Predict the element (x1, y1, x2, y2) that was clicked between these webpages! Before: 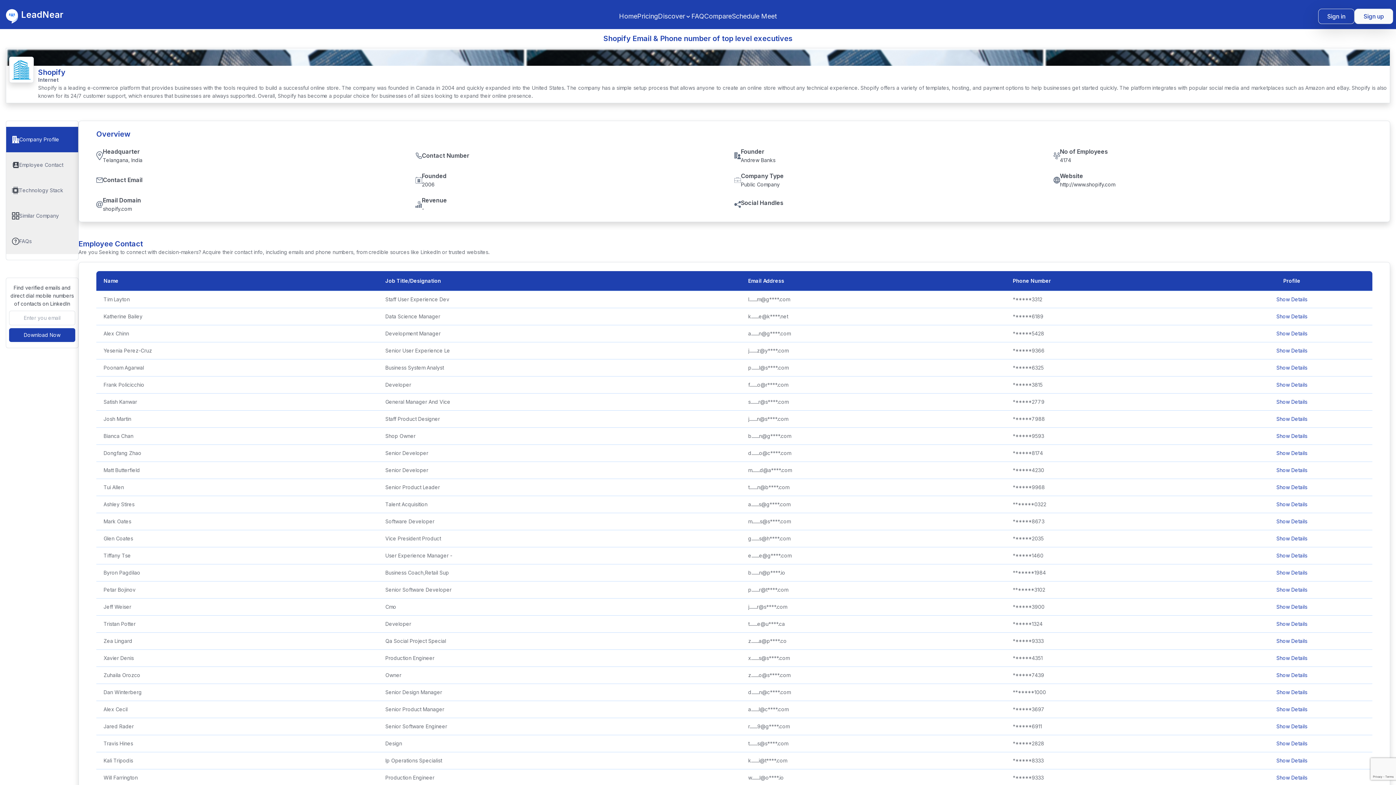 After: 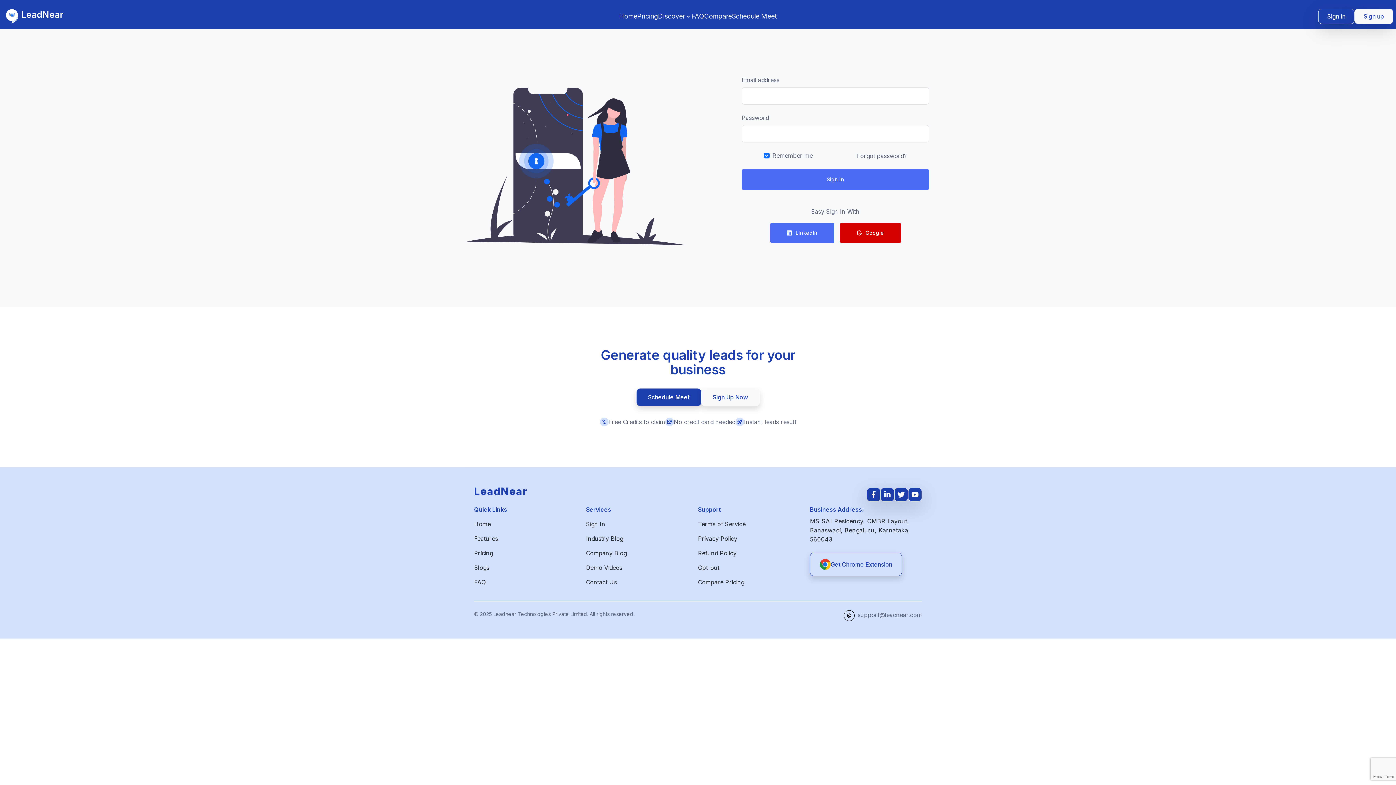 Action: label: Sign in bbox: (1318, 8, 1354, 24)